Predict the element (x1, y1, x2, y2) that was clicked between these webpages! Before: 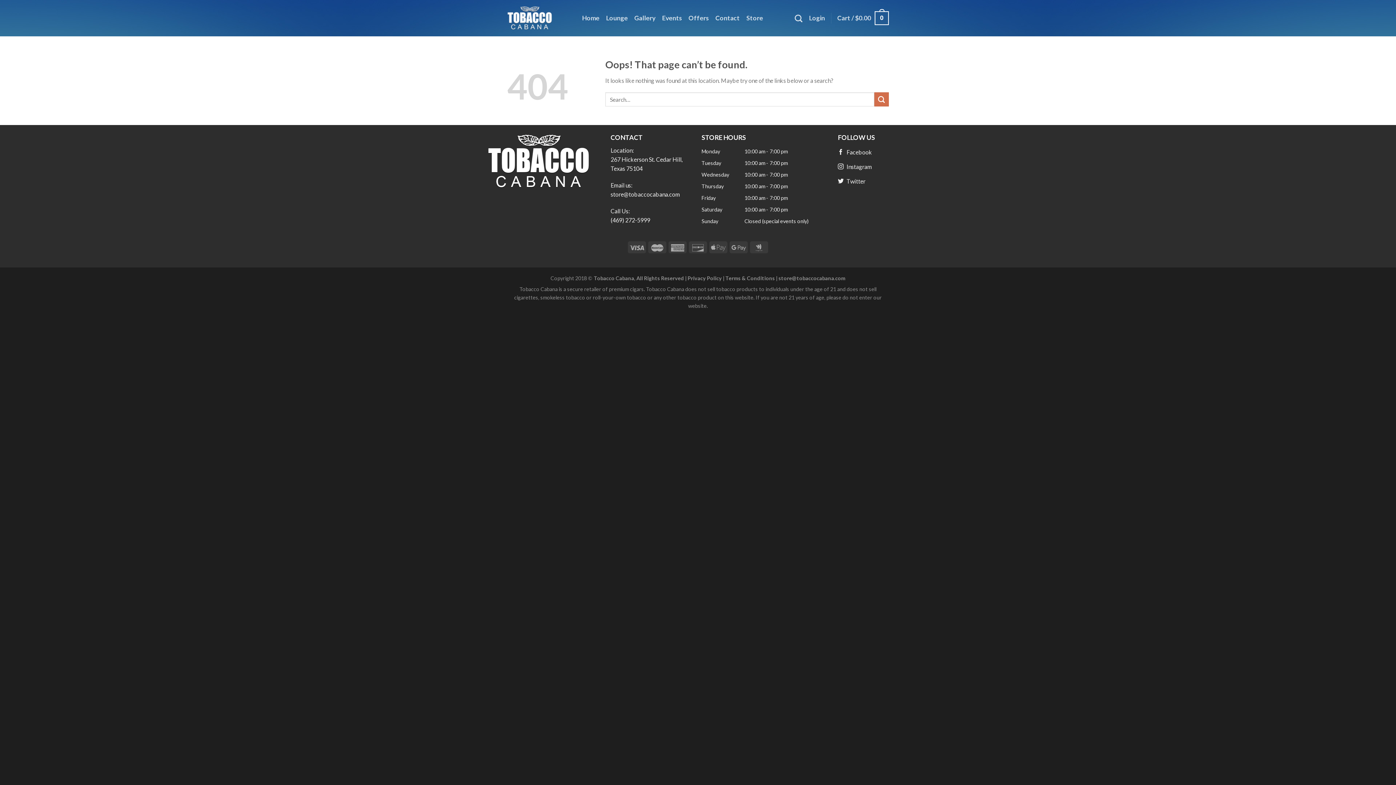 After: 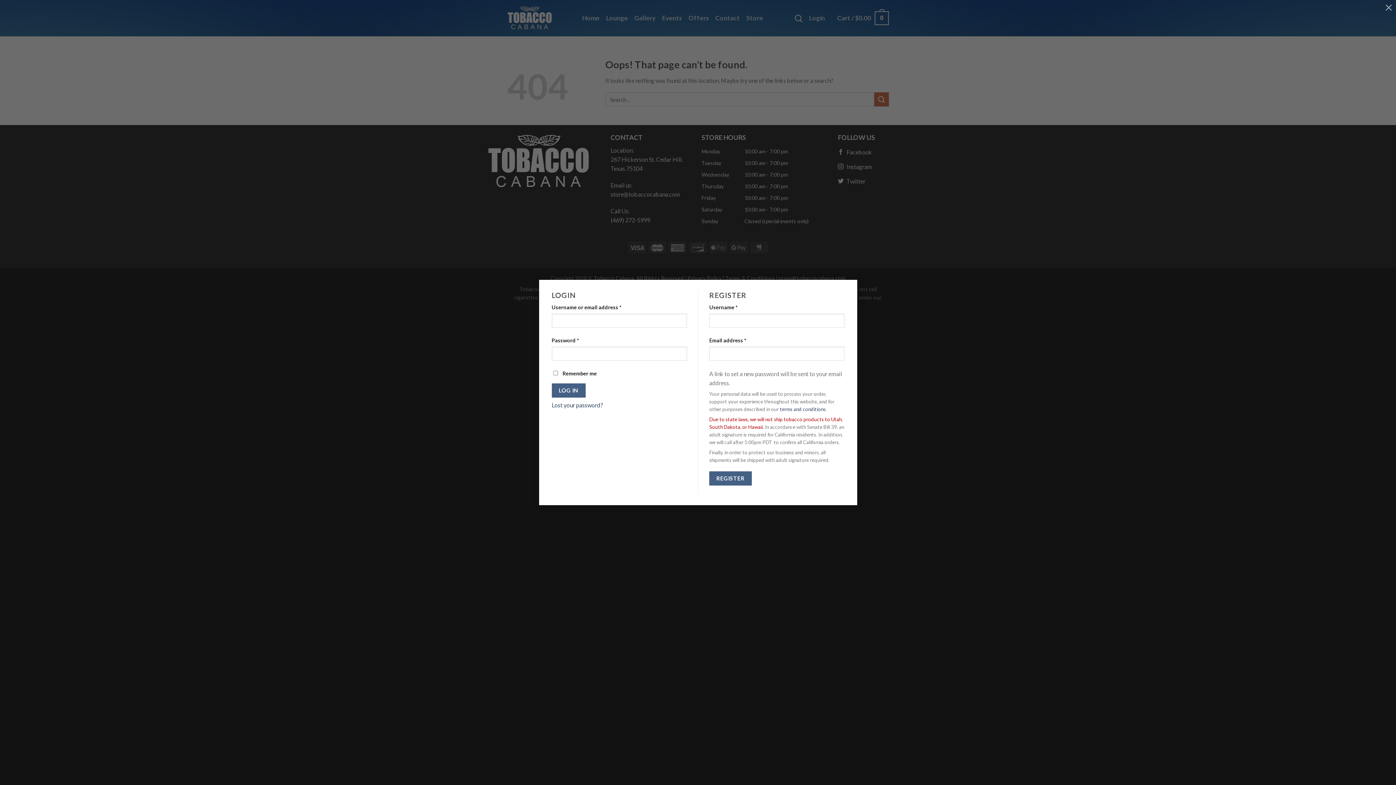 Action: label: Login bbox: (809, 11, 825, 24)